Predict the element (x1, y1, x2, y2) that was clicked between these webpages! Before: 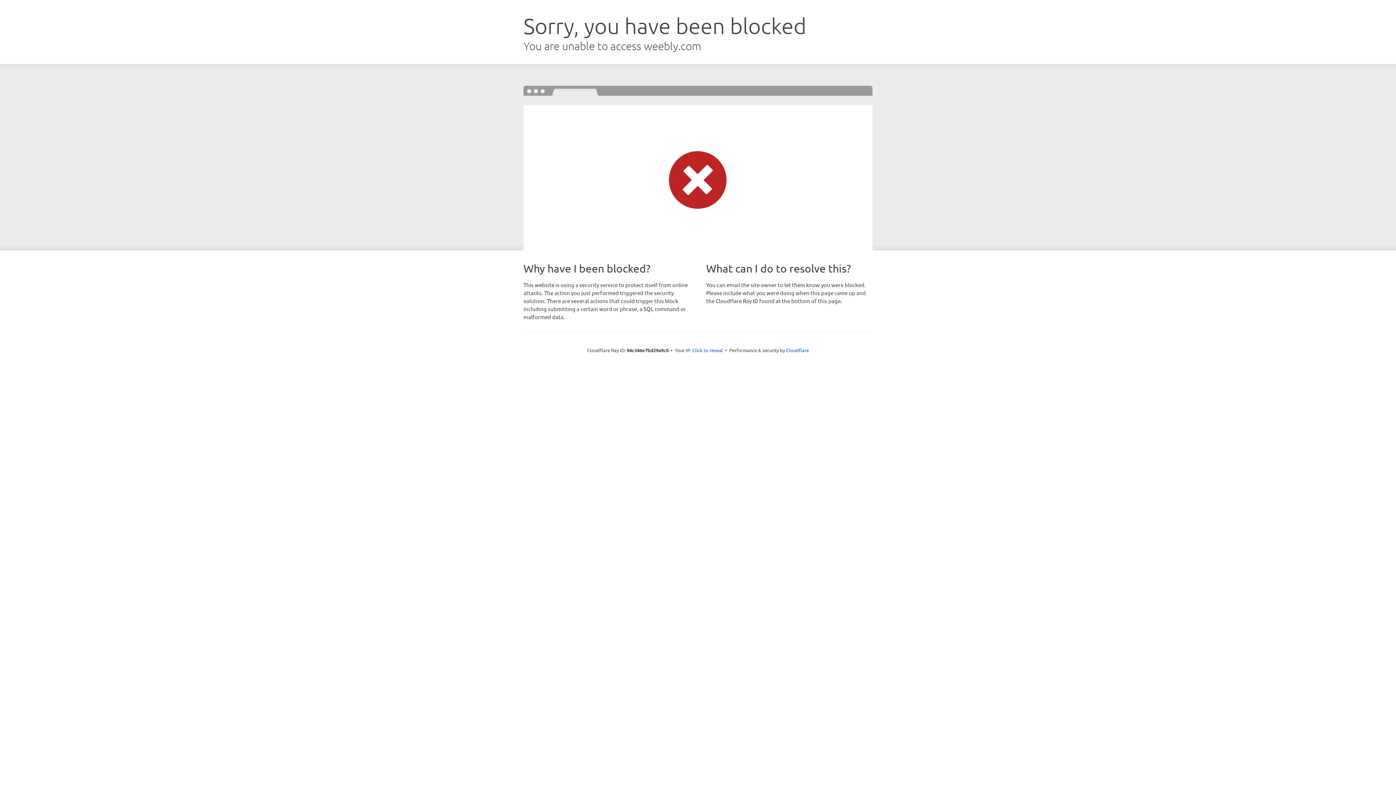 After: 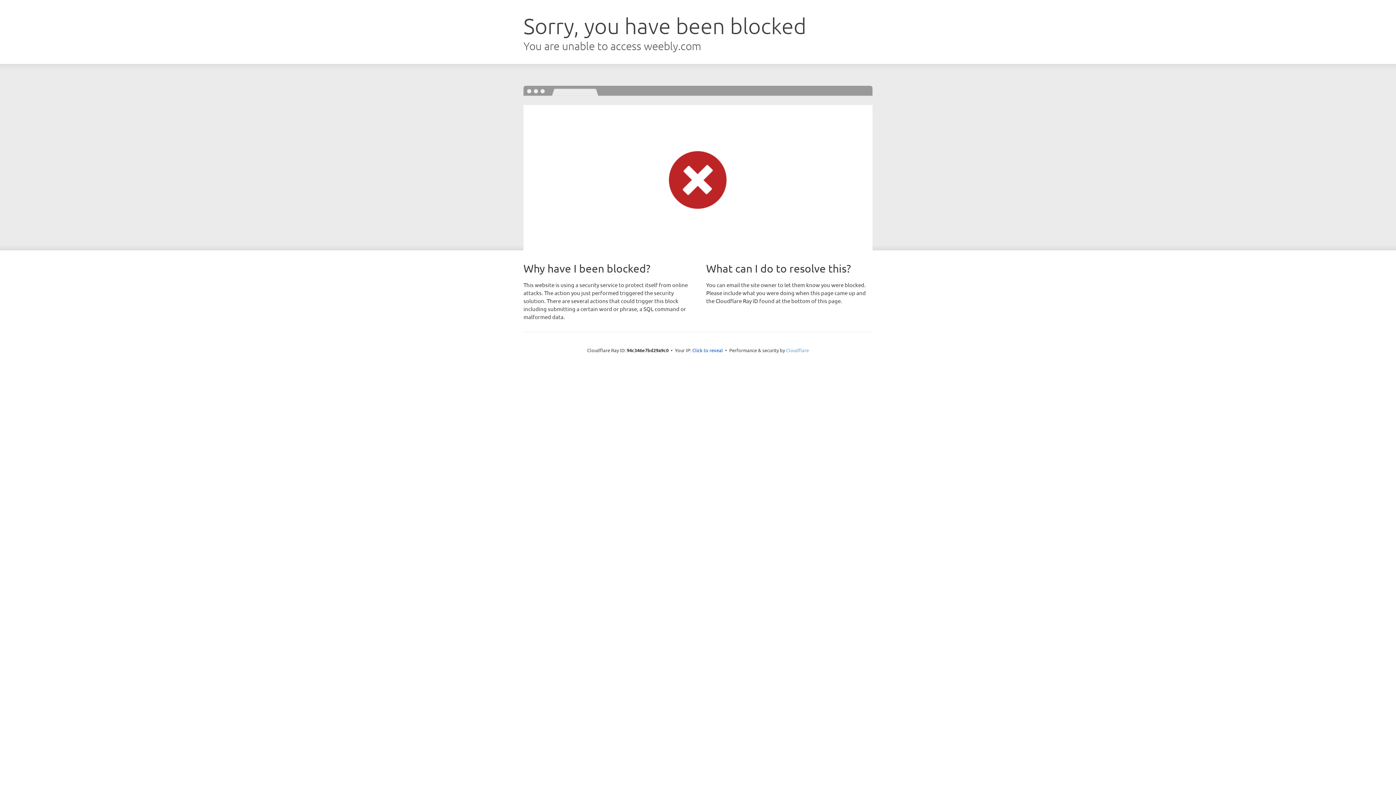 Action: bbox: (786, 347, 809, 353) label: Cloudflare